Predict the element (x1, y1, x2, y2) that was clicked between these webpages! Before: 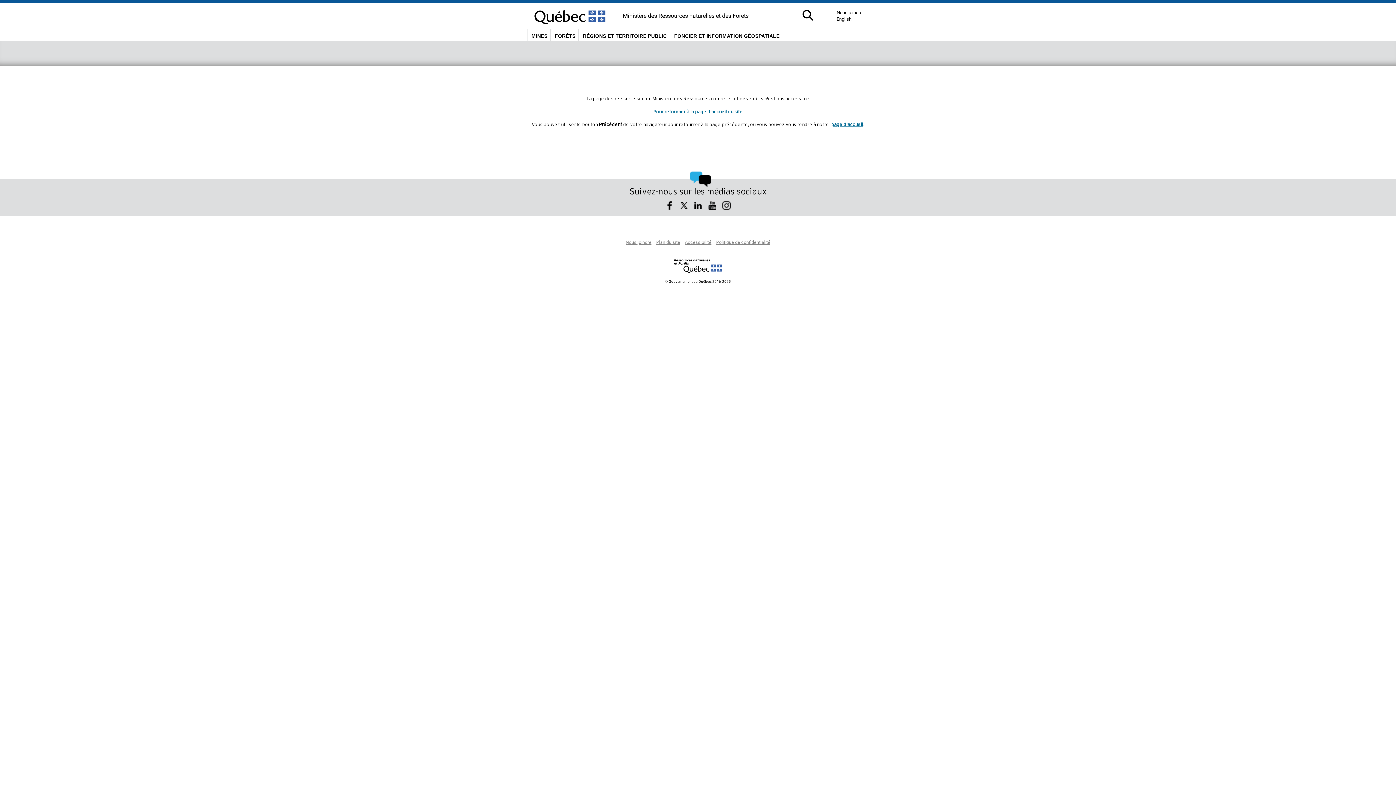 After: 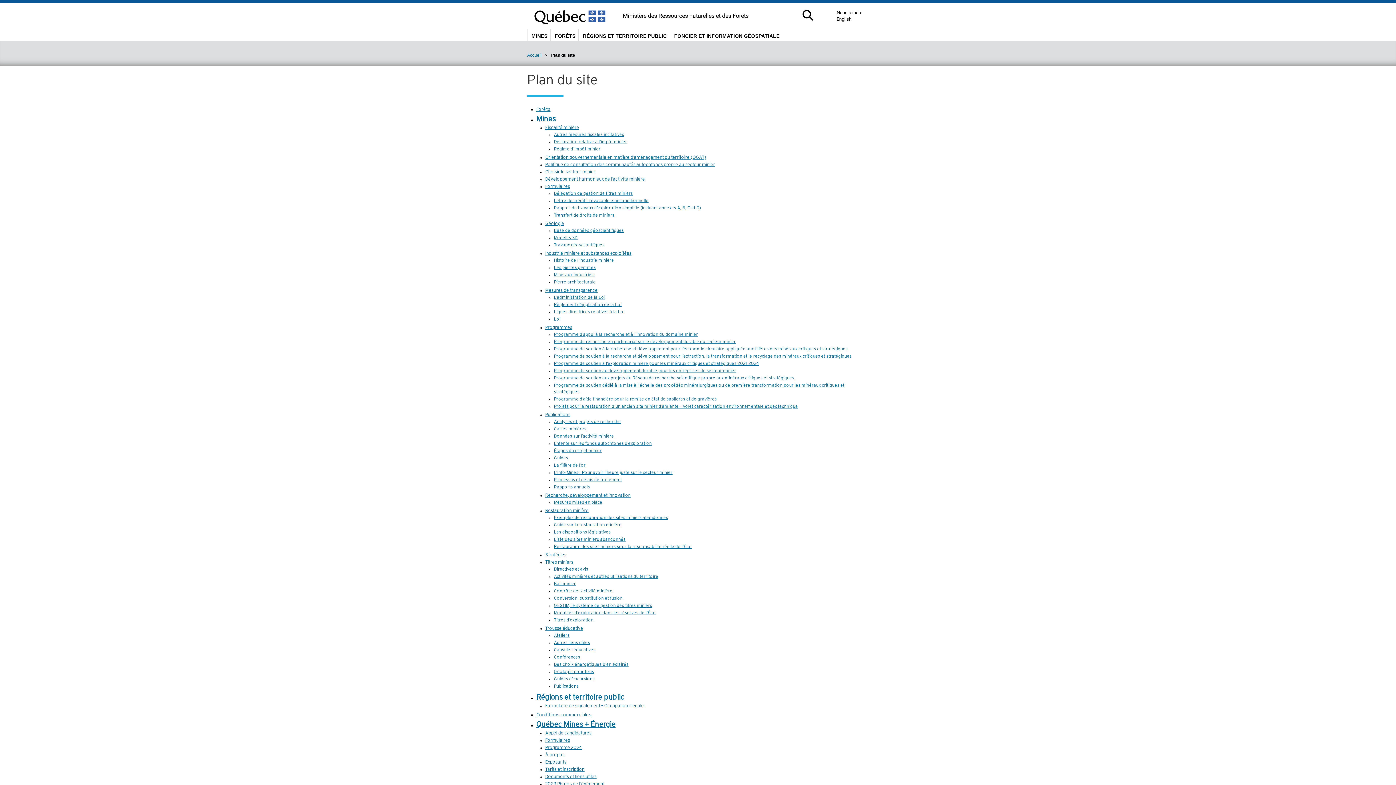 Action: label: Plan du site bbox: (656, 240, 680, 244)